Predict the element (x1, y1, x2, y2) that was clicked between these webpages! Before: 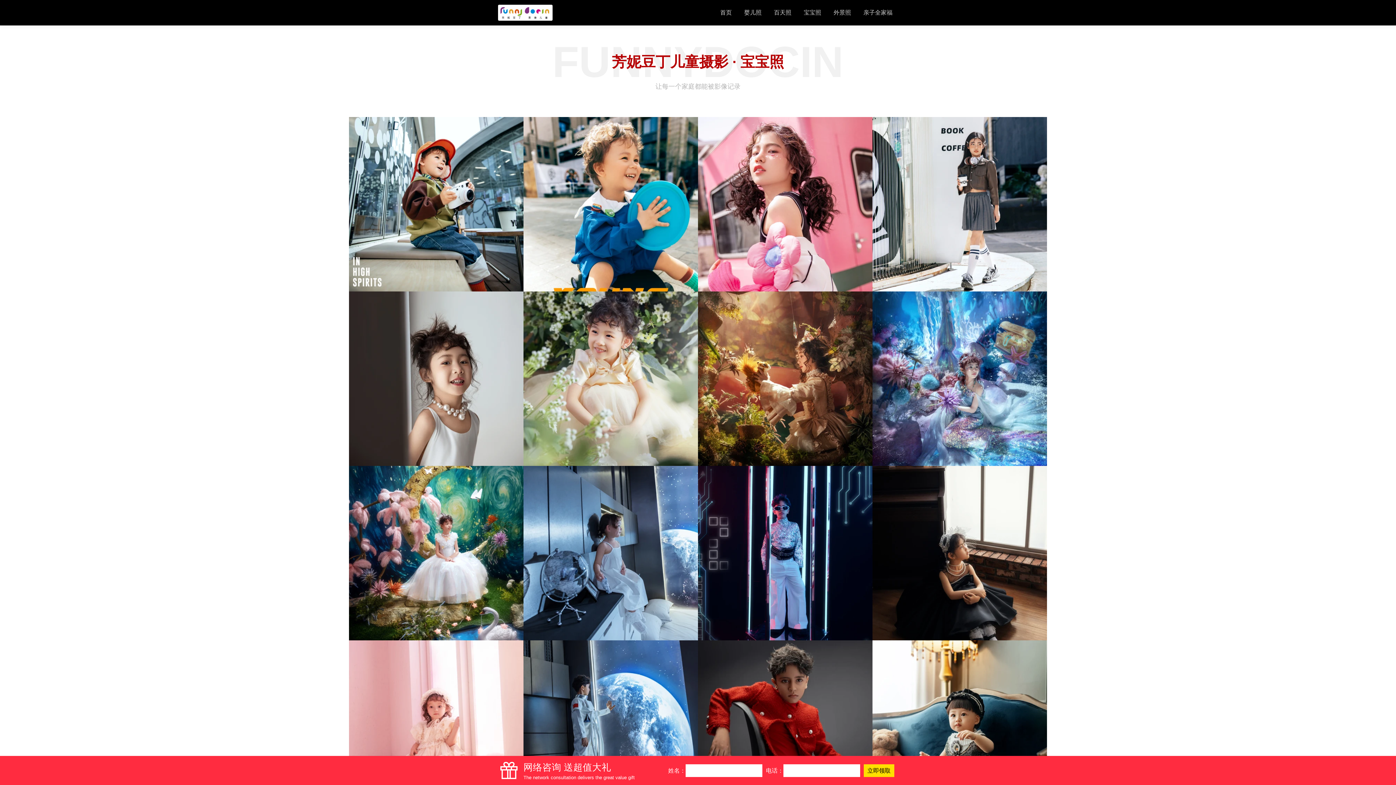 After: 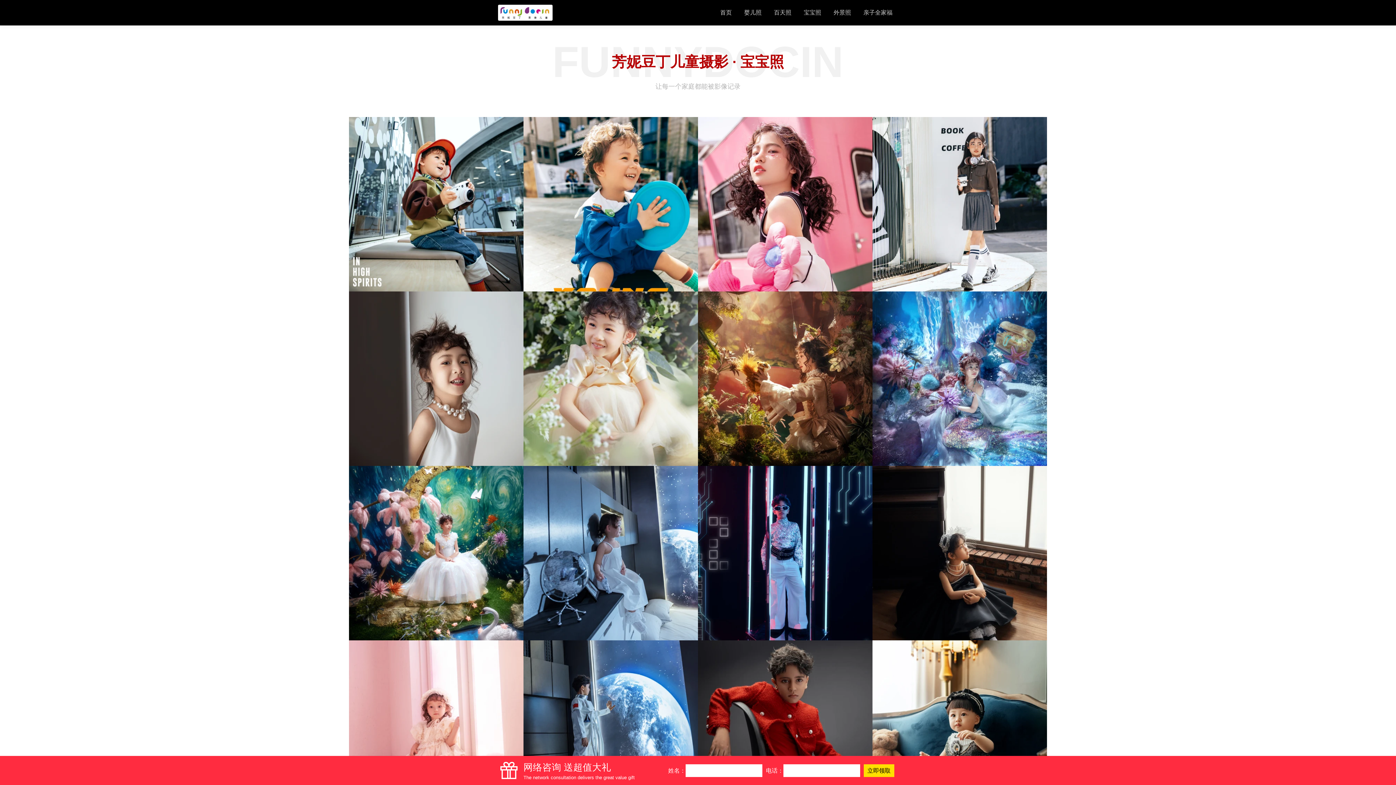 Action: bbox: (523, 291, 698, 466)